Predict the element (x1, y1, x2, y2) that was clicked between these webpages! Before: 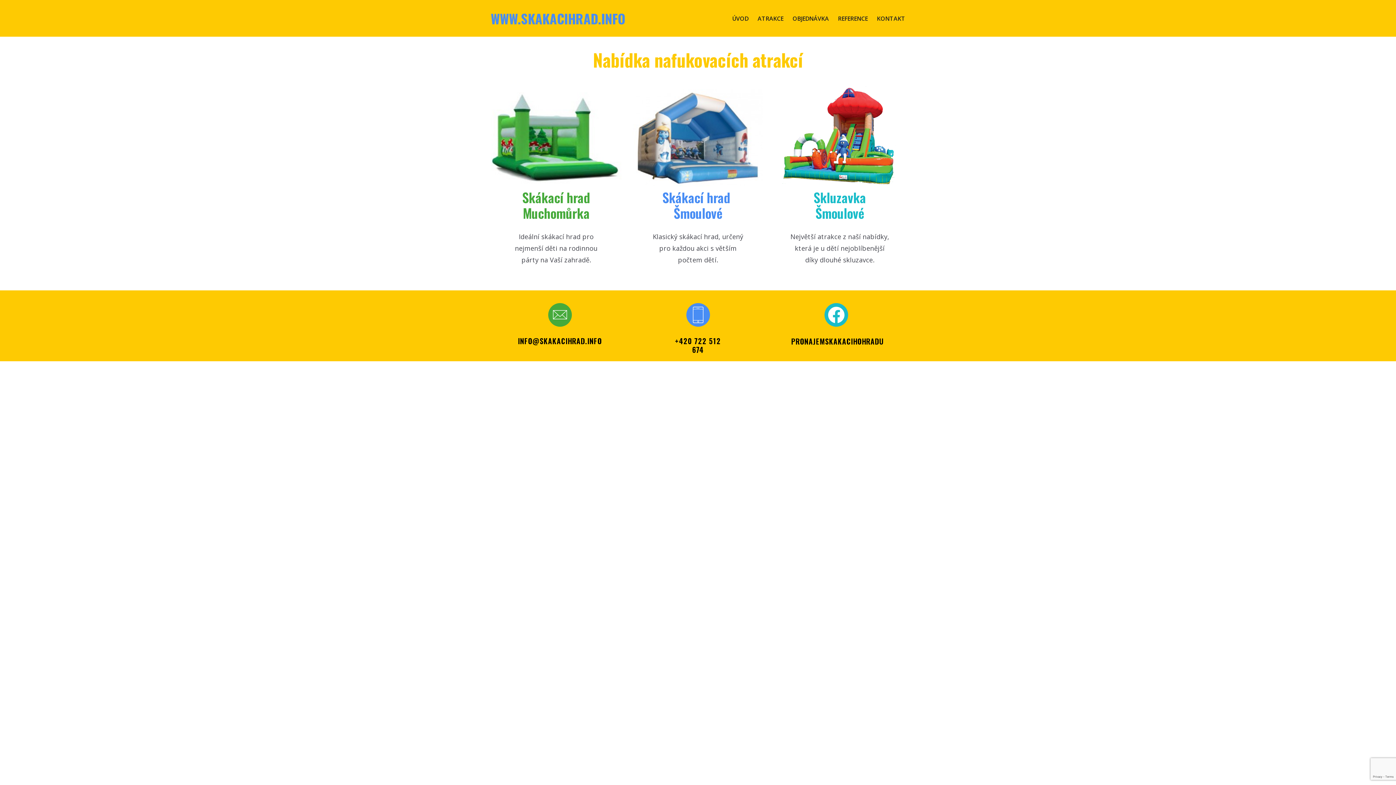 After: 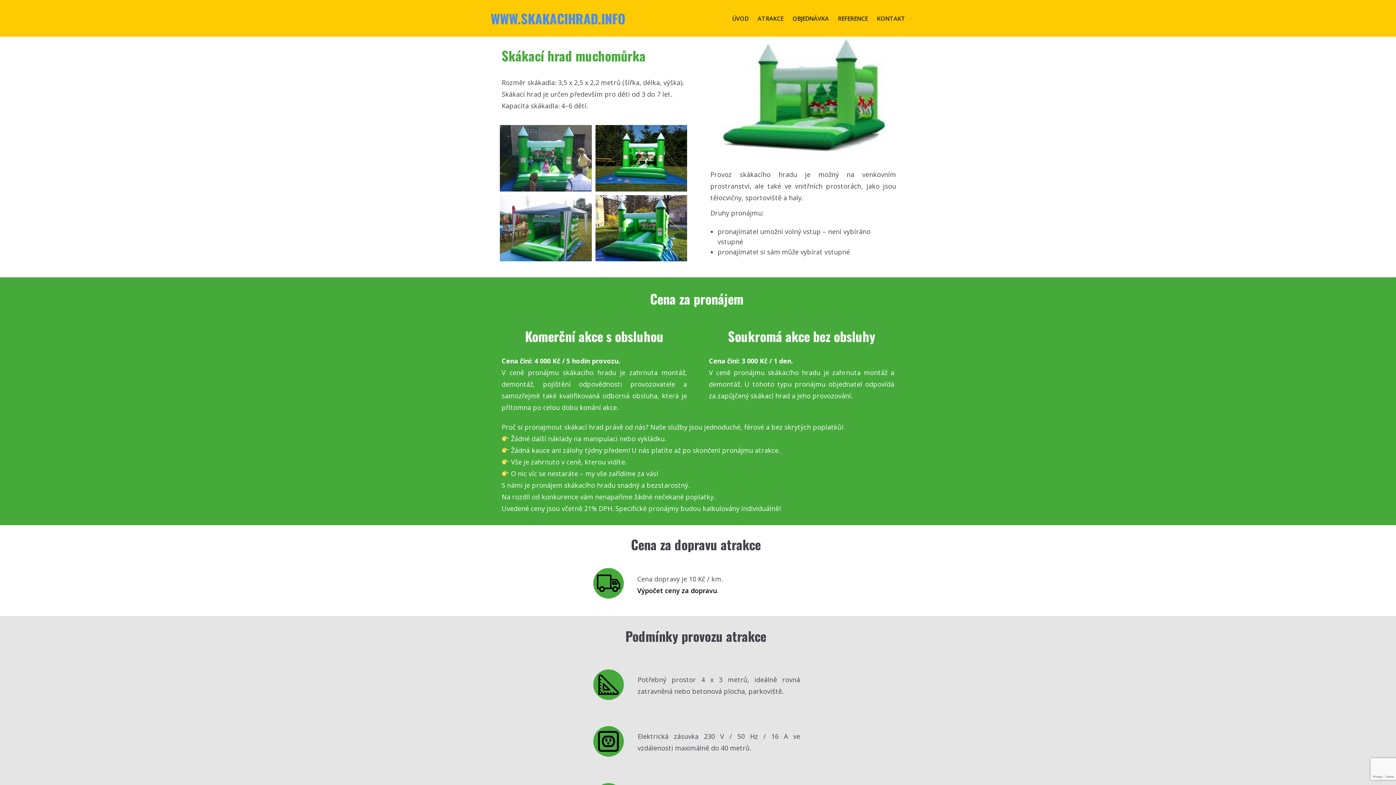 Action: bbox: (522, 187, 590, 222) label: Skákací hr​ad Muchomůrka